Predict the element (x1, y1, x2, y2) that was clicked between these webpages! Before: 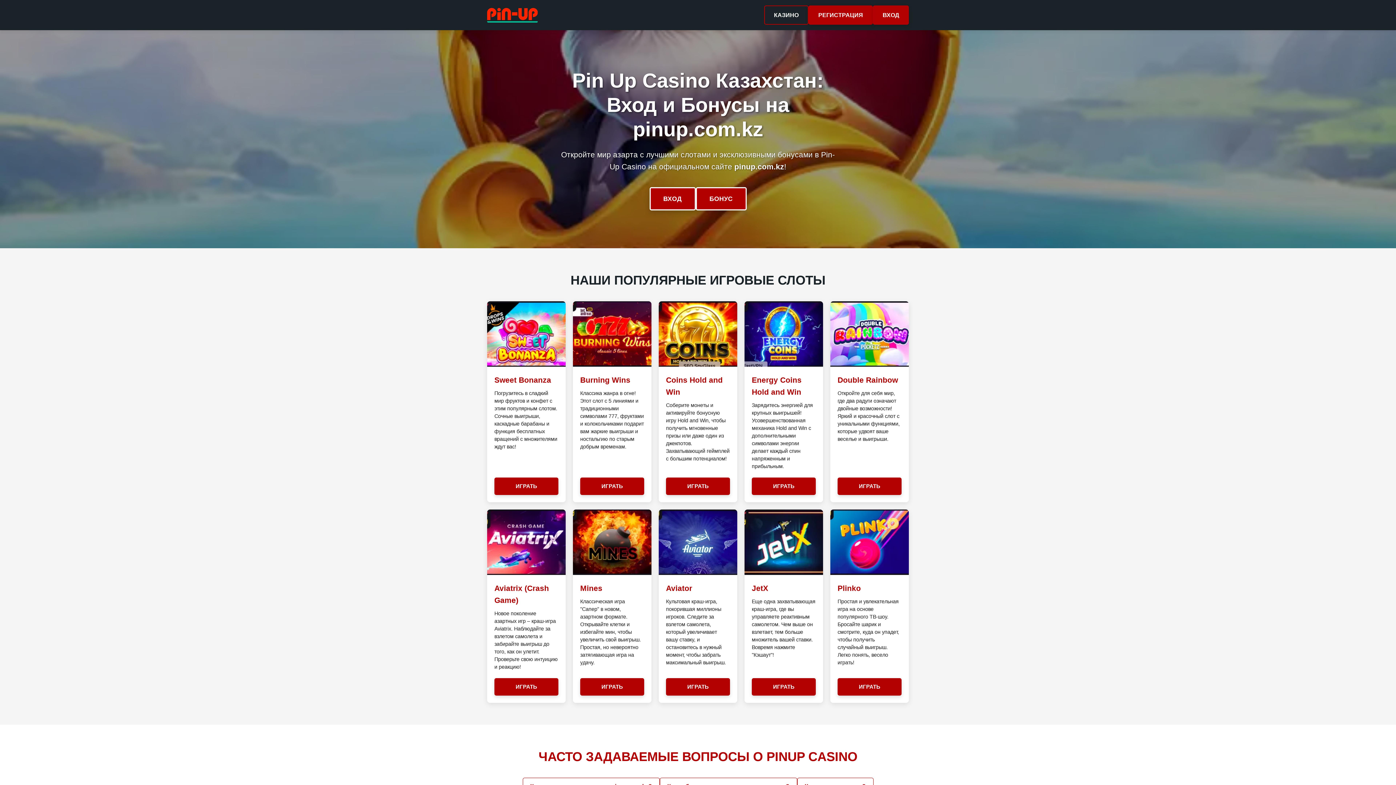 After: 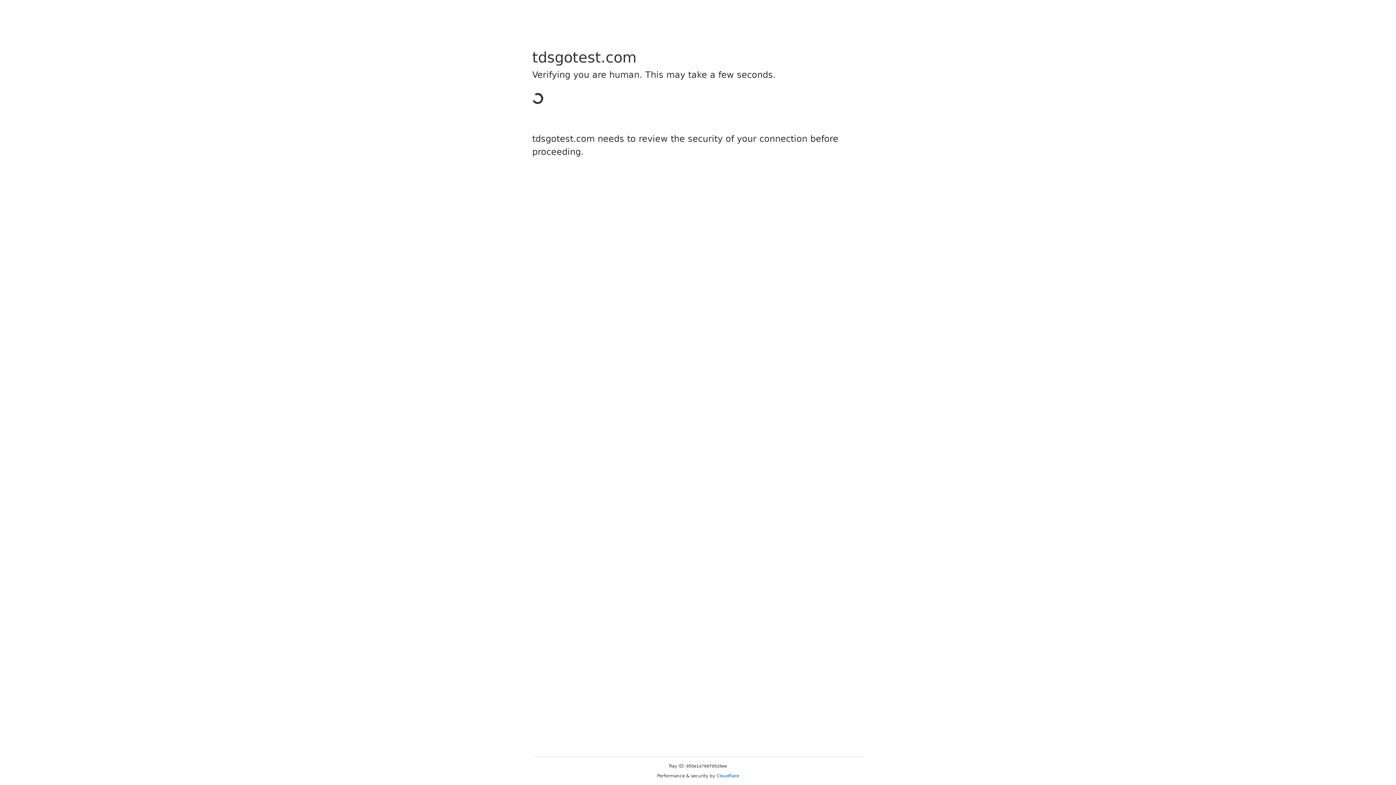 Action: label: РЕГИСТРАЦИЯ bbox: (808, 5, 873, 24)